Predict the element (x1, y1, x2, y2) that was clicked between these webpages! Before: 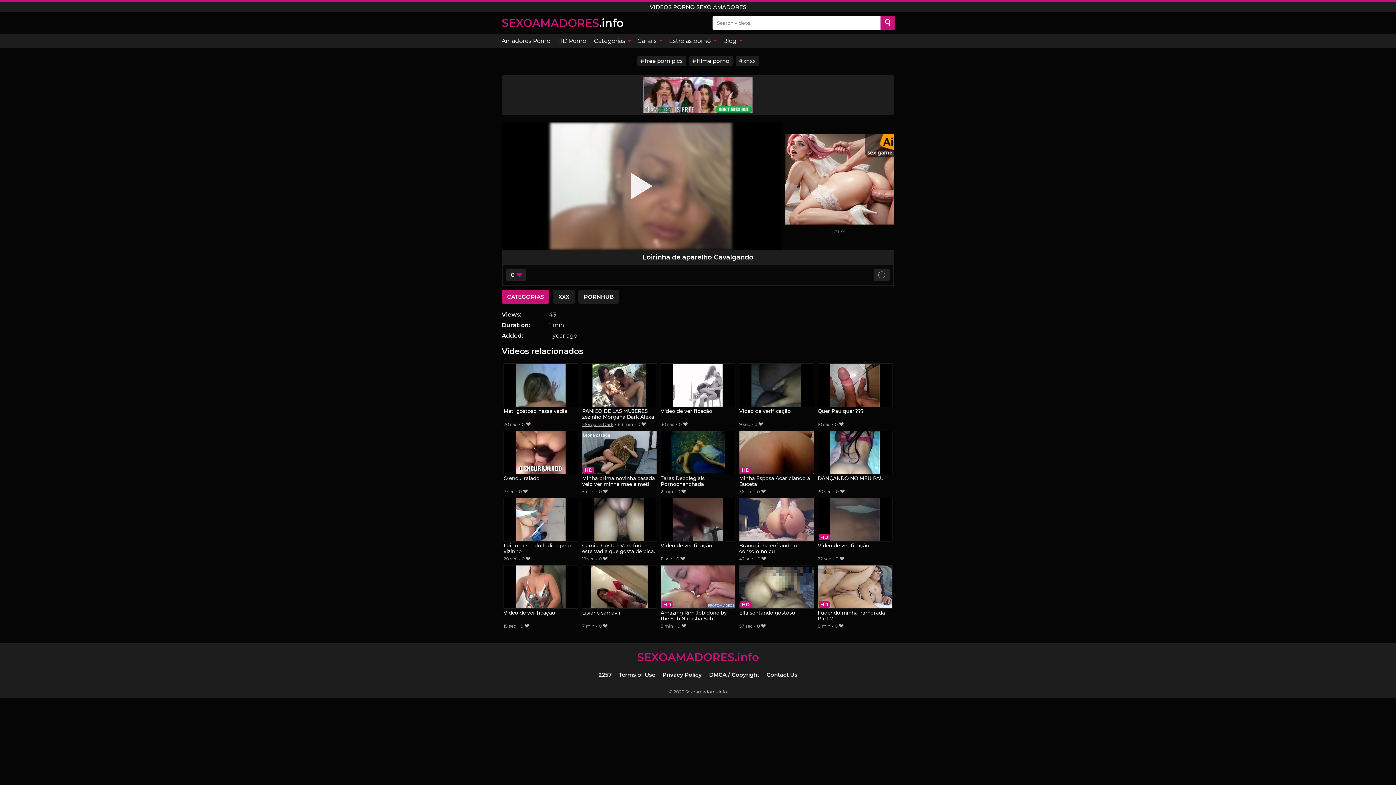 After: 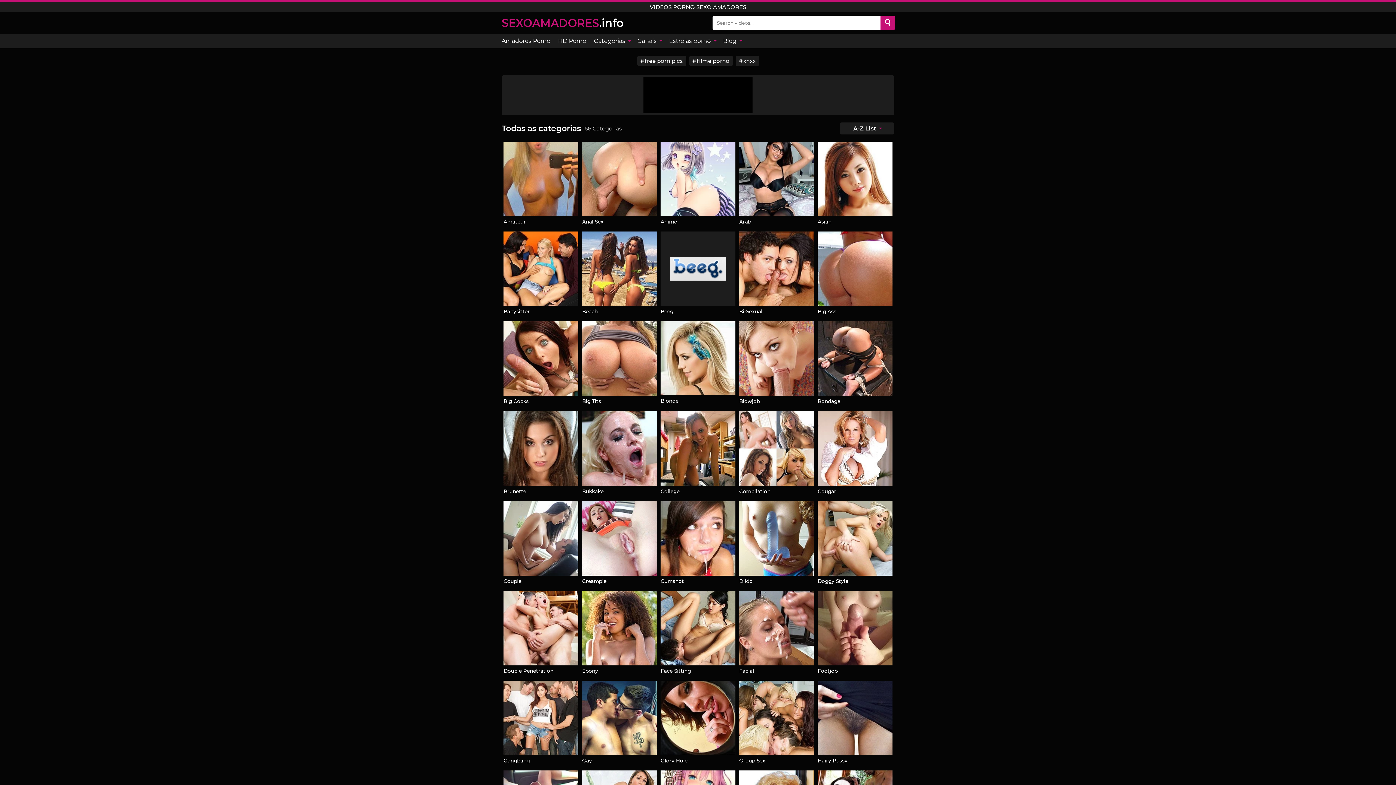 Action: bbox: (590, 33, 633, 48) label: Categorias 